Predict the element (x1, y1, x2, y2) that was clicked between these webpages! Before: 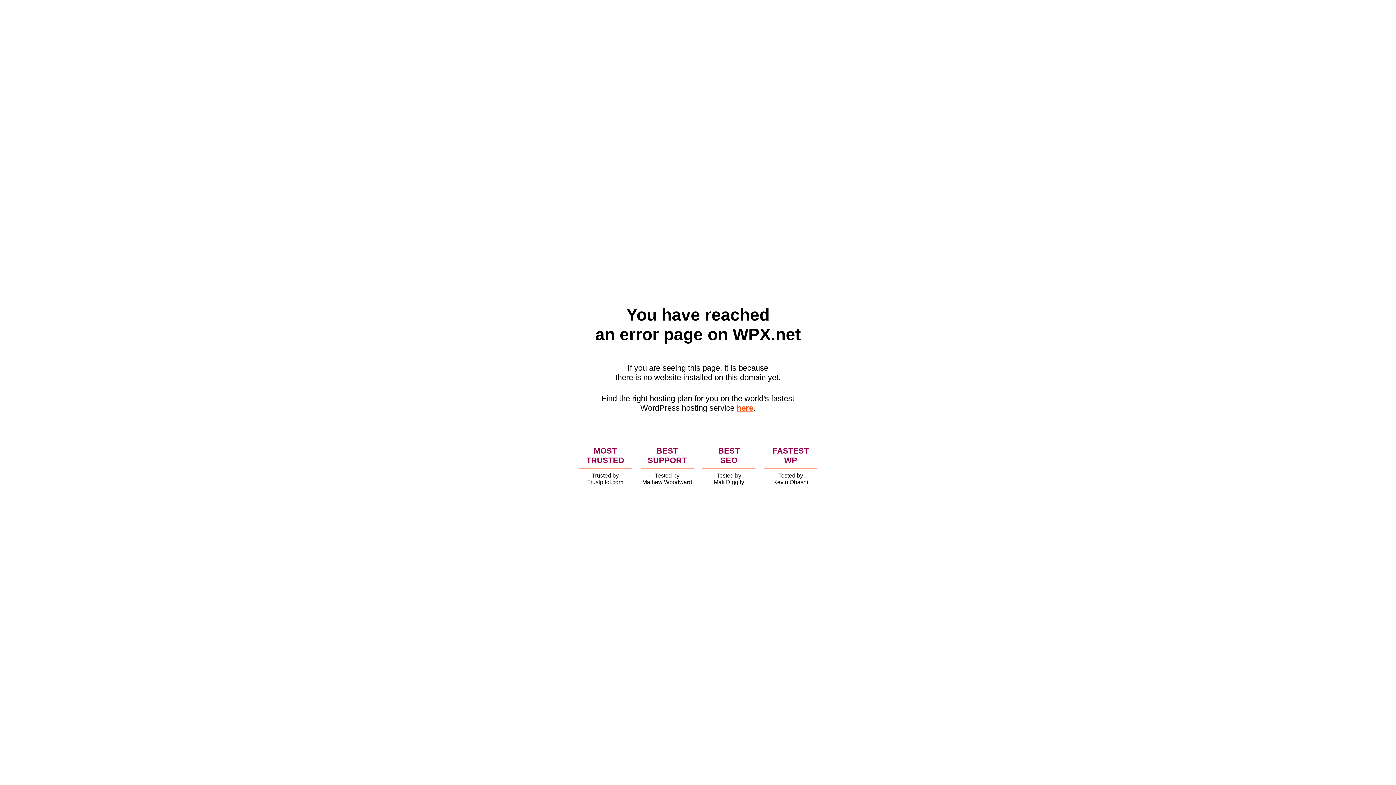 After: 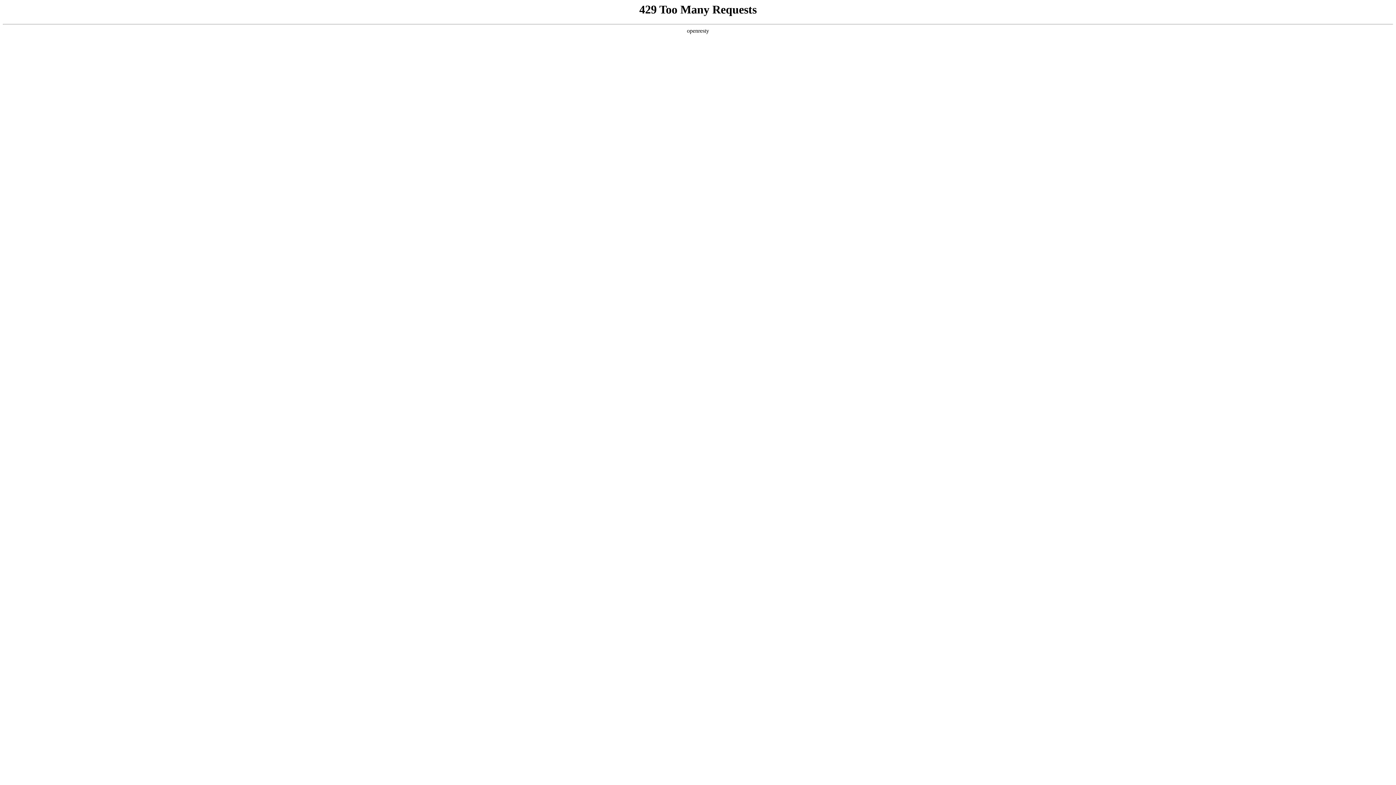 Action: bbox: (736, 403, 753, 412) label: here